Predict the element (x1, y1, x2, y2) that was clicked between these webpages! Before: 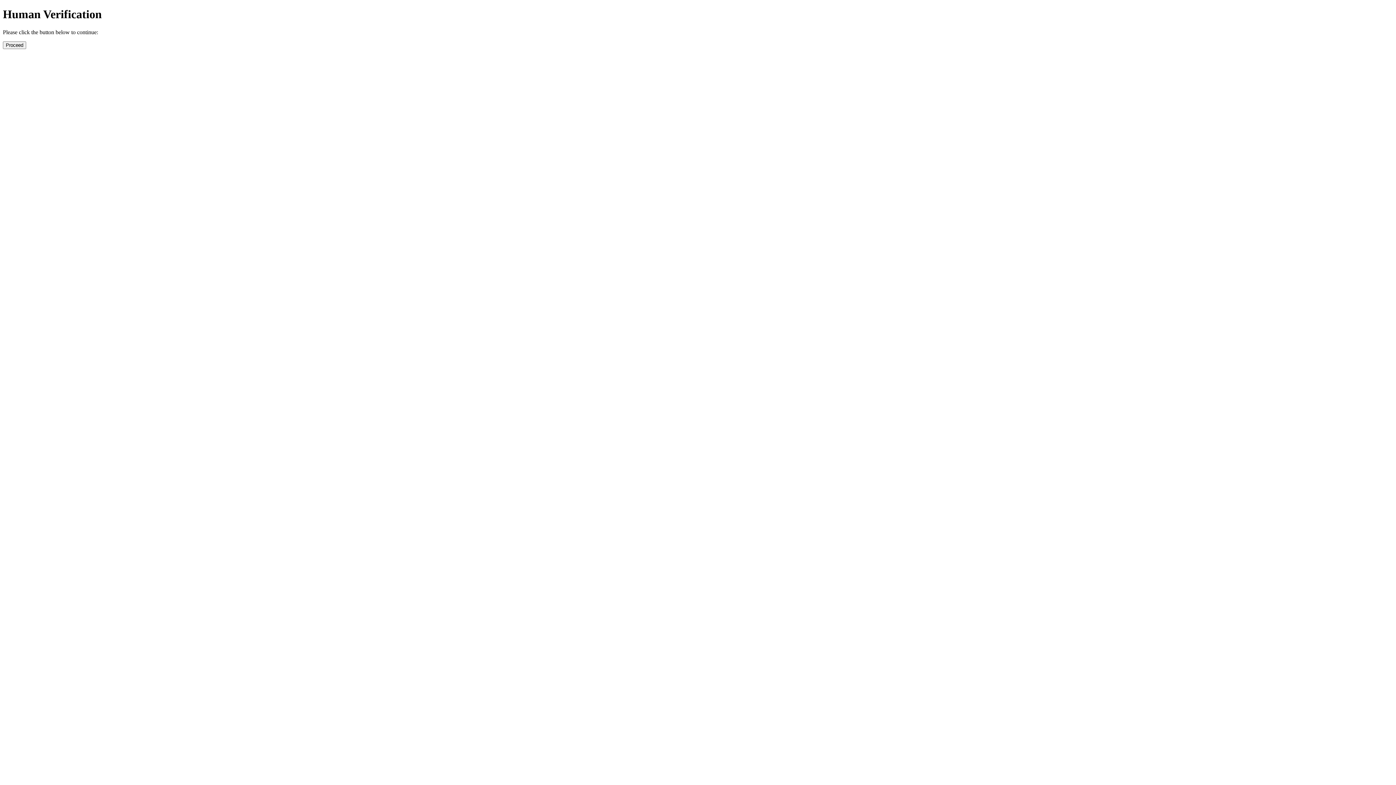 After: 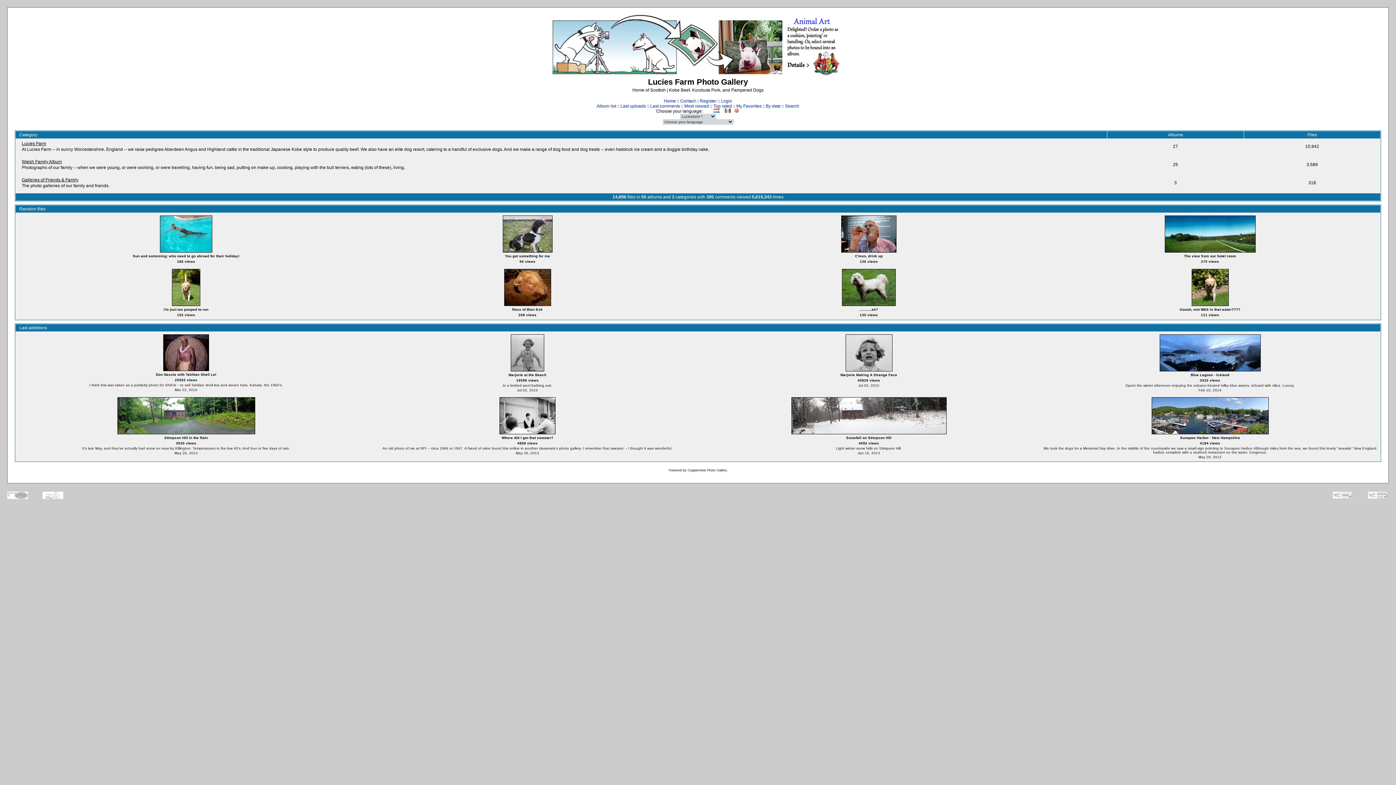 Action: label: Proceed bbox: (2, 41, 26, 49)